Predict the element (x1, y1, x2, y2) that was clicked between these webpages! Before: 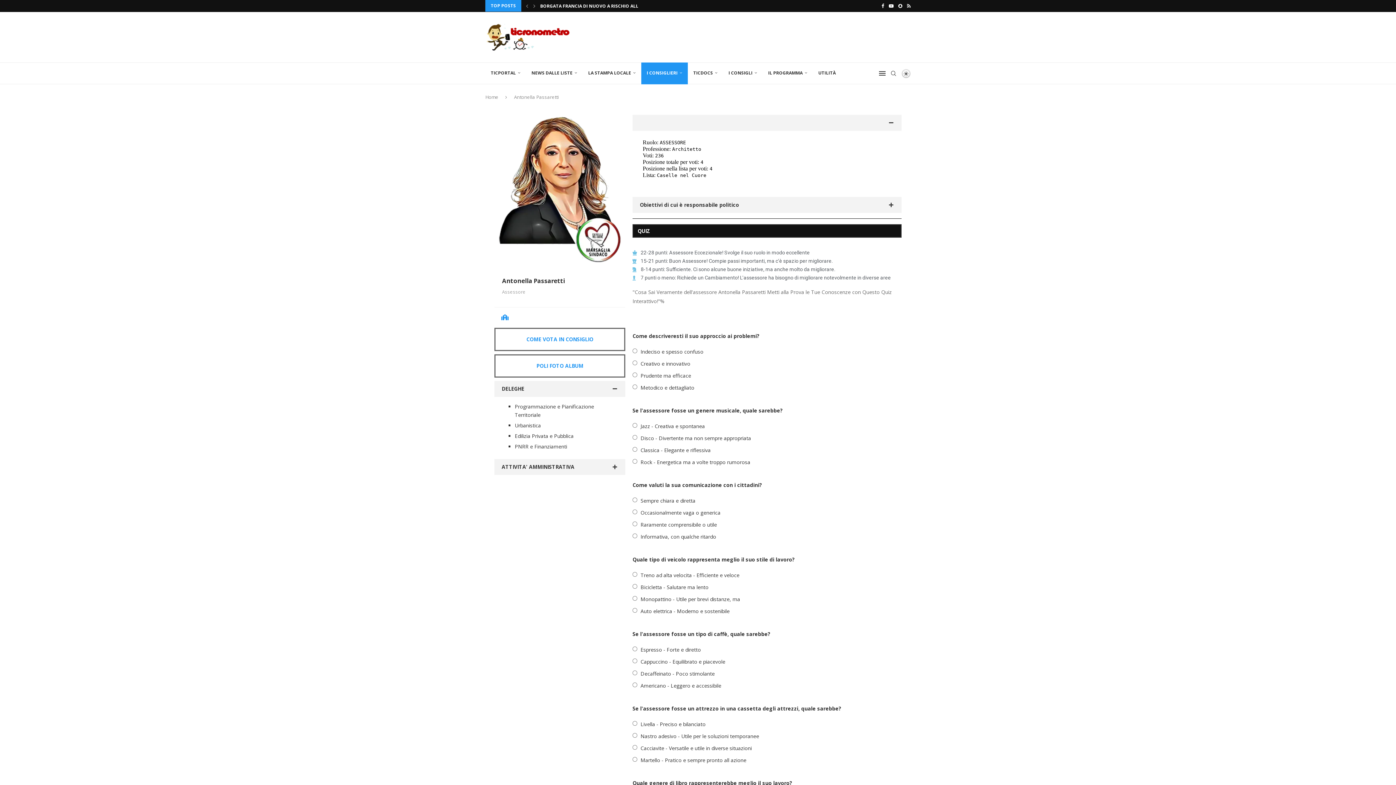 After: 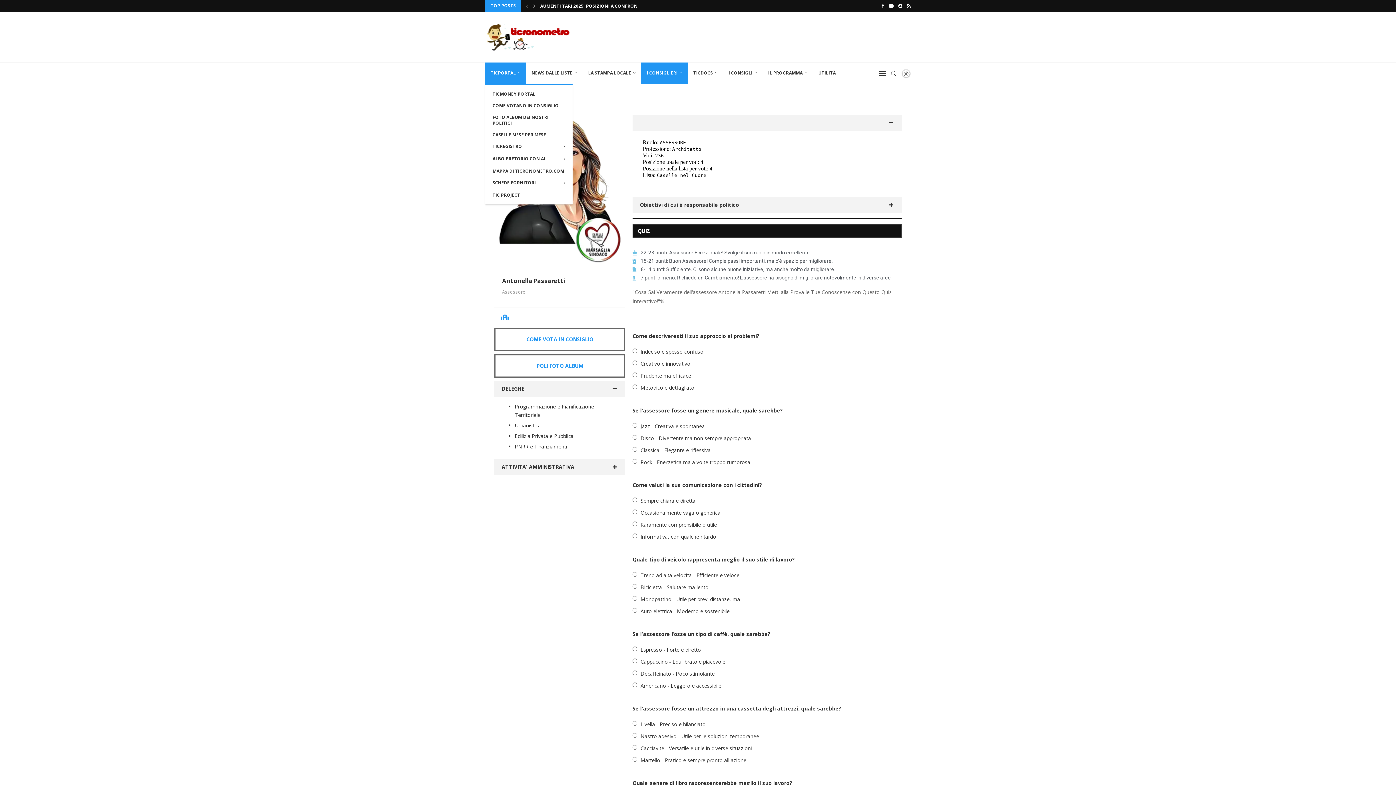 Action: label: TICPORTAL bbox: (485, 62, 526, 84)